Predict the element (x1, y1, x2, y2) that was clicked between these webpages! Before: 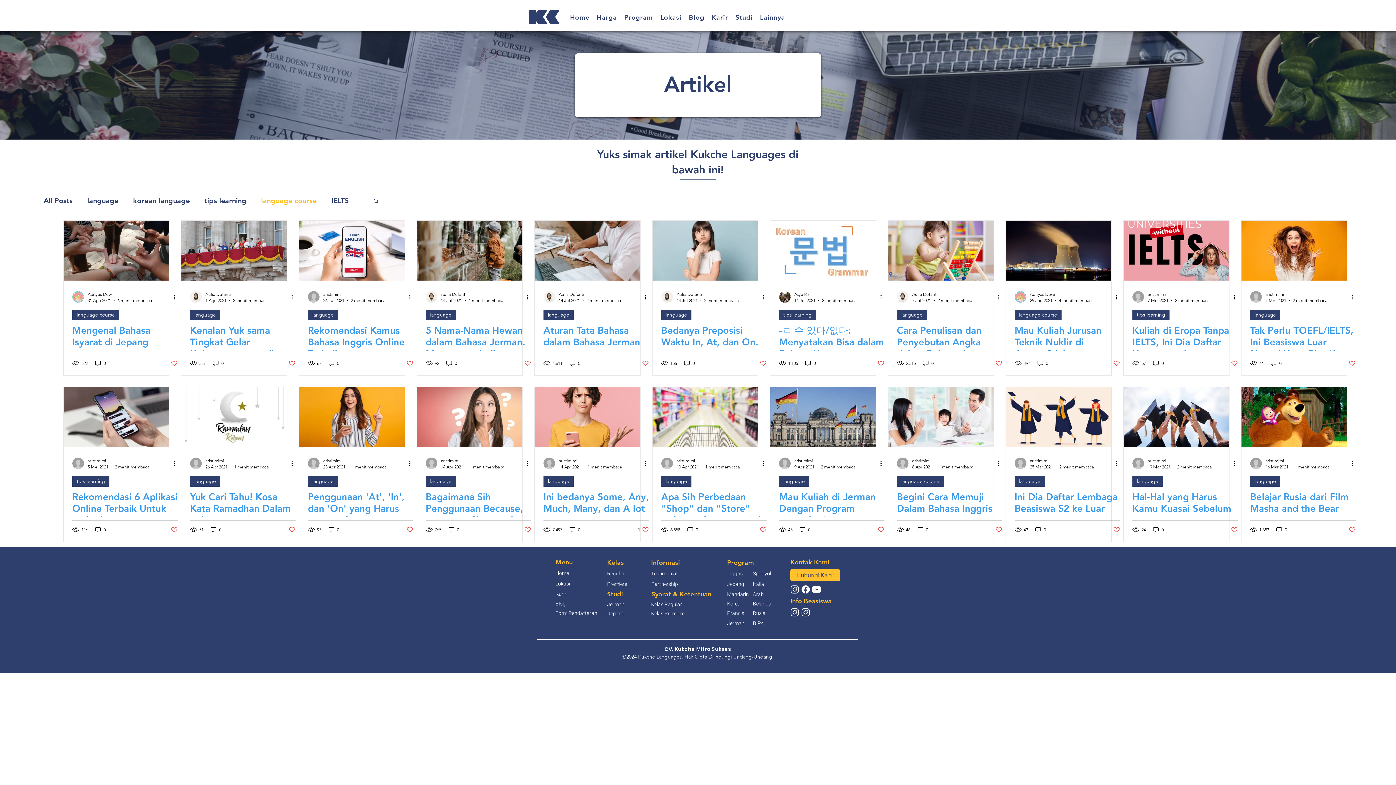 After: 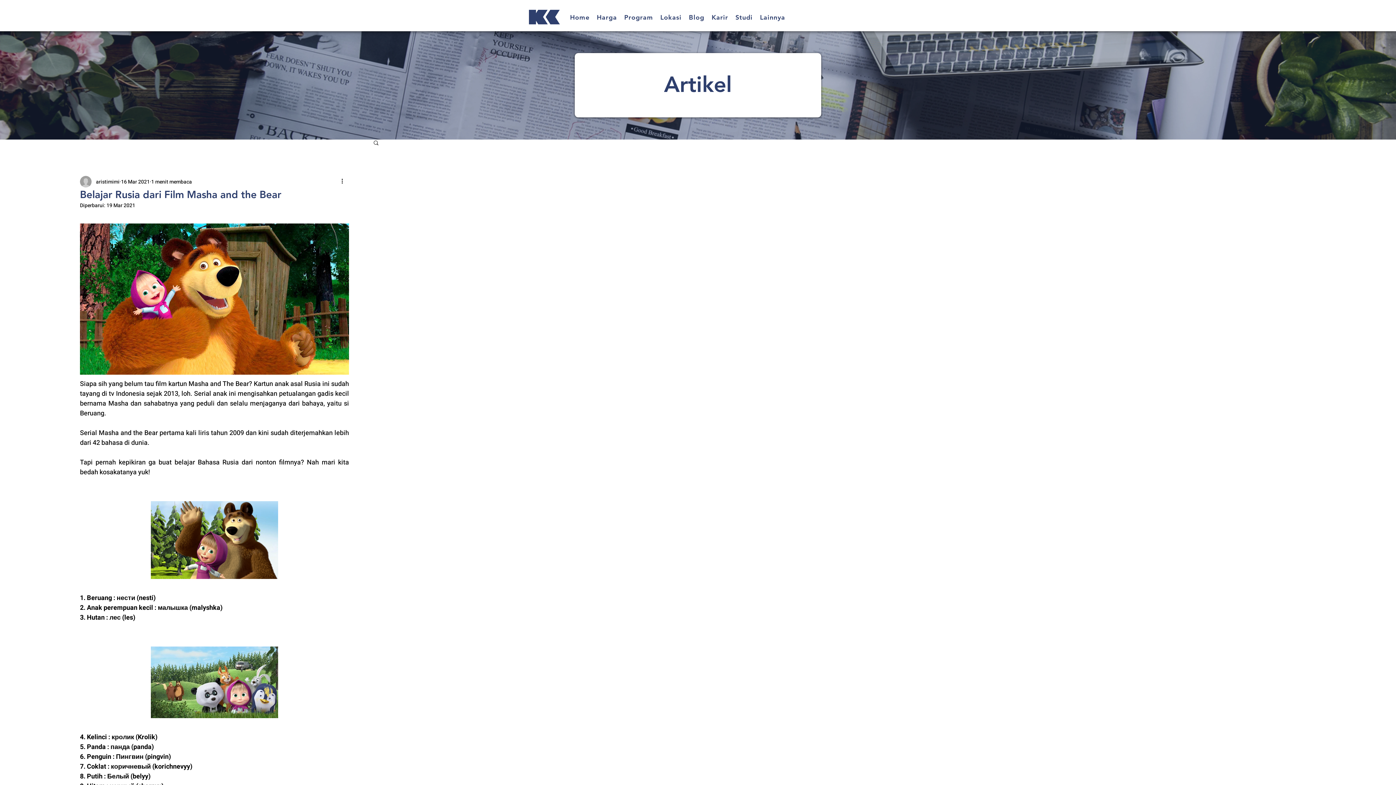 Action: label: Belajar Rusia dari Film Masha and the Bear bbox: (1250, 491, 1356, 514)